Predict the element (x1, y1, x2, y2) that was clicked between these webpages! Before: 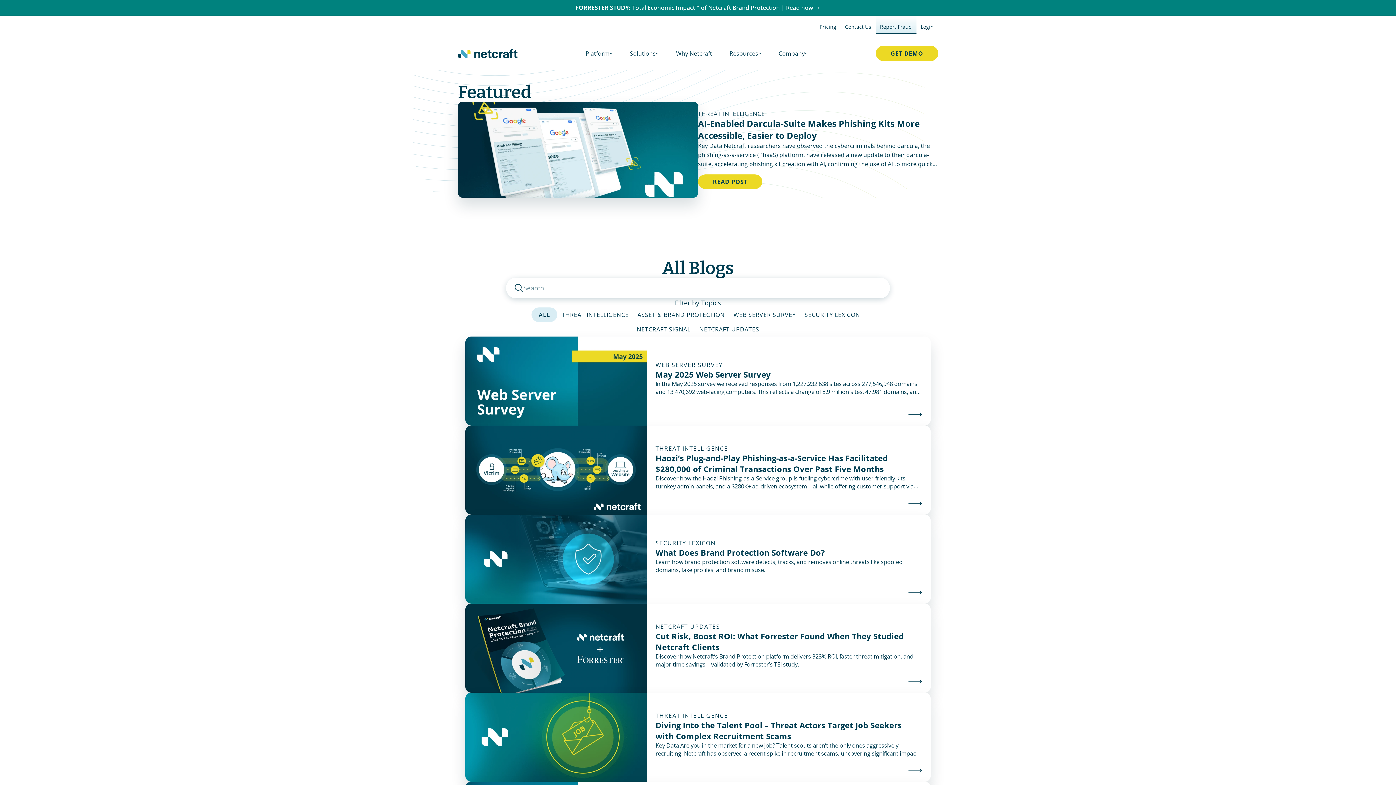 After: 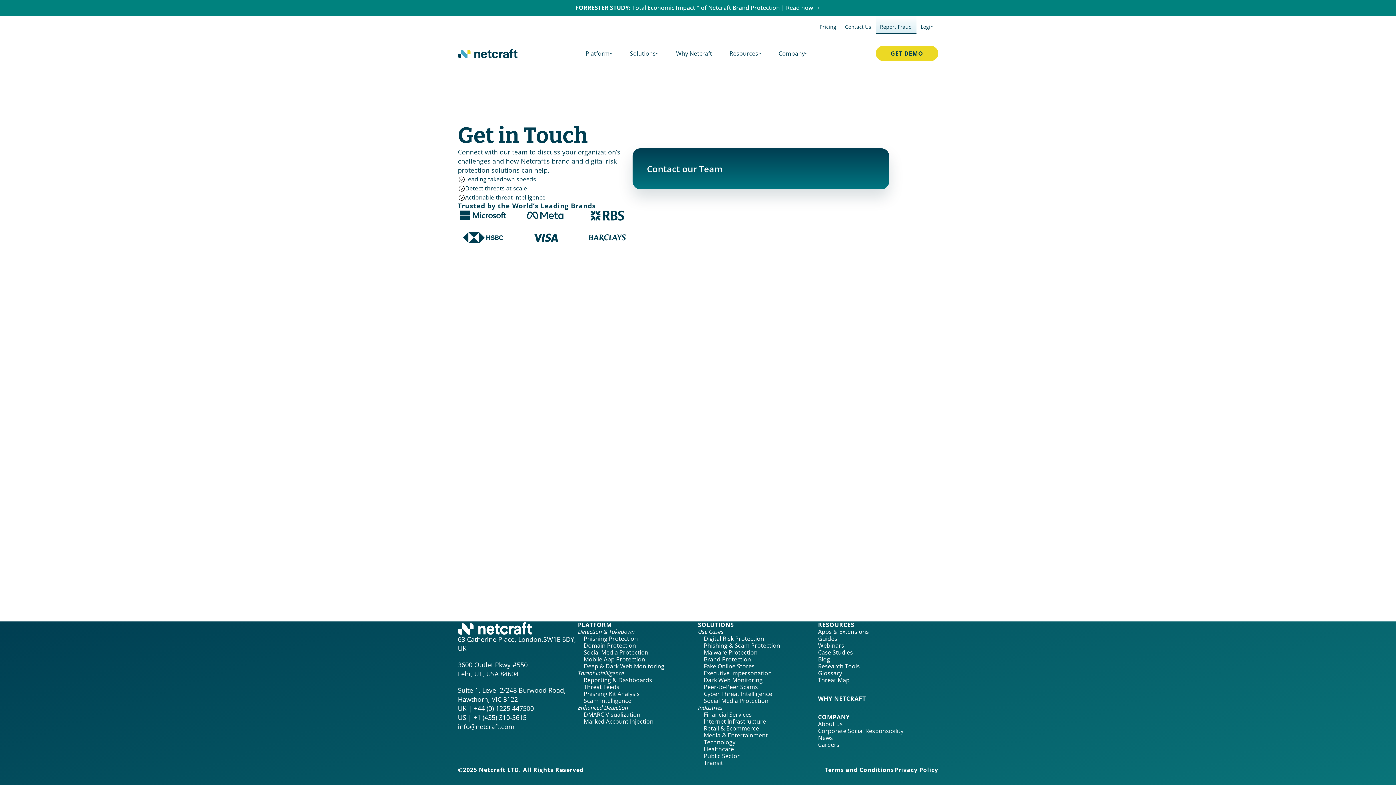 Action: label: Contact Us bbox: (840, 15, 875, 33)